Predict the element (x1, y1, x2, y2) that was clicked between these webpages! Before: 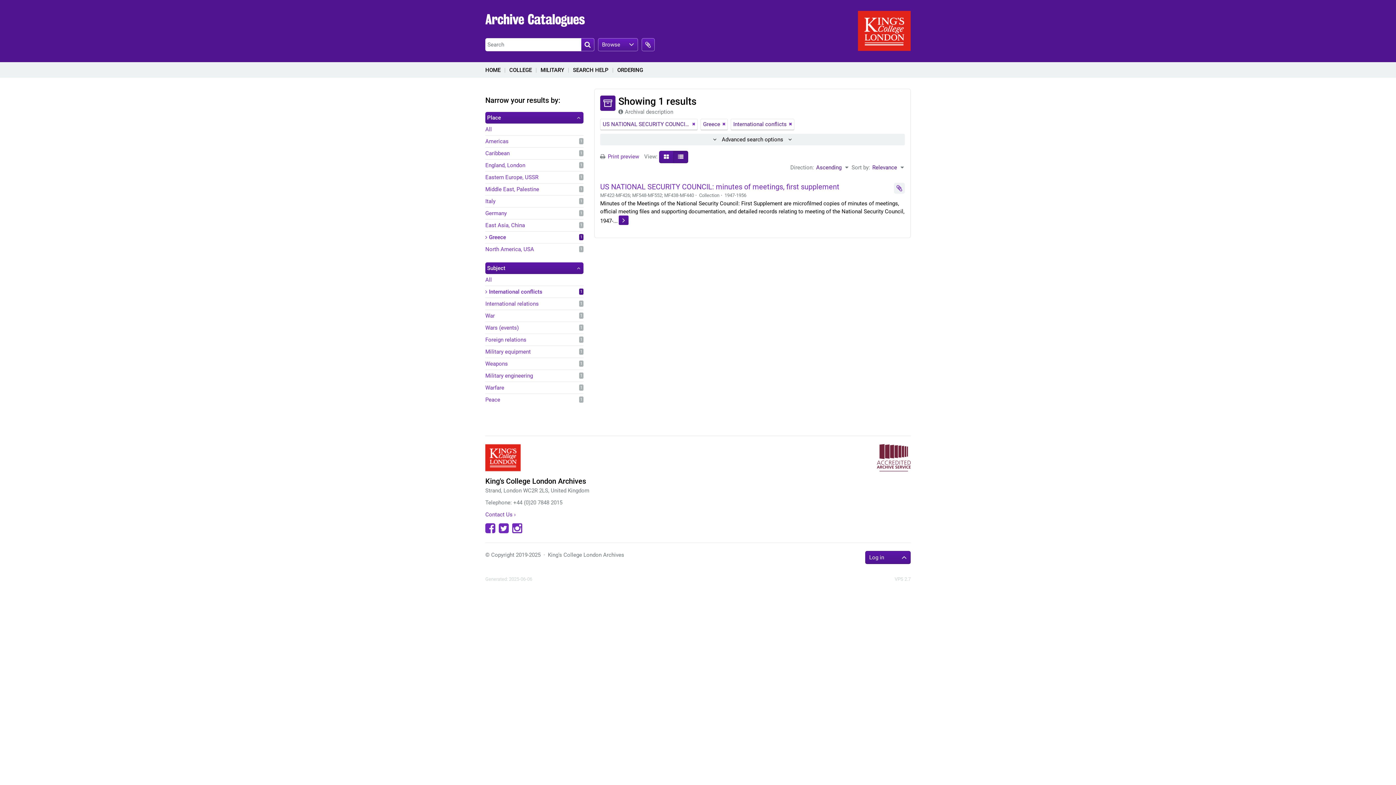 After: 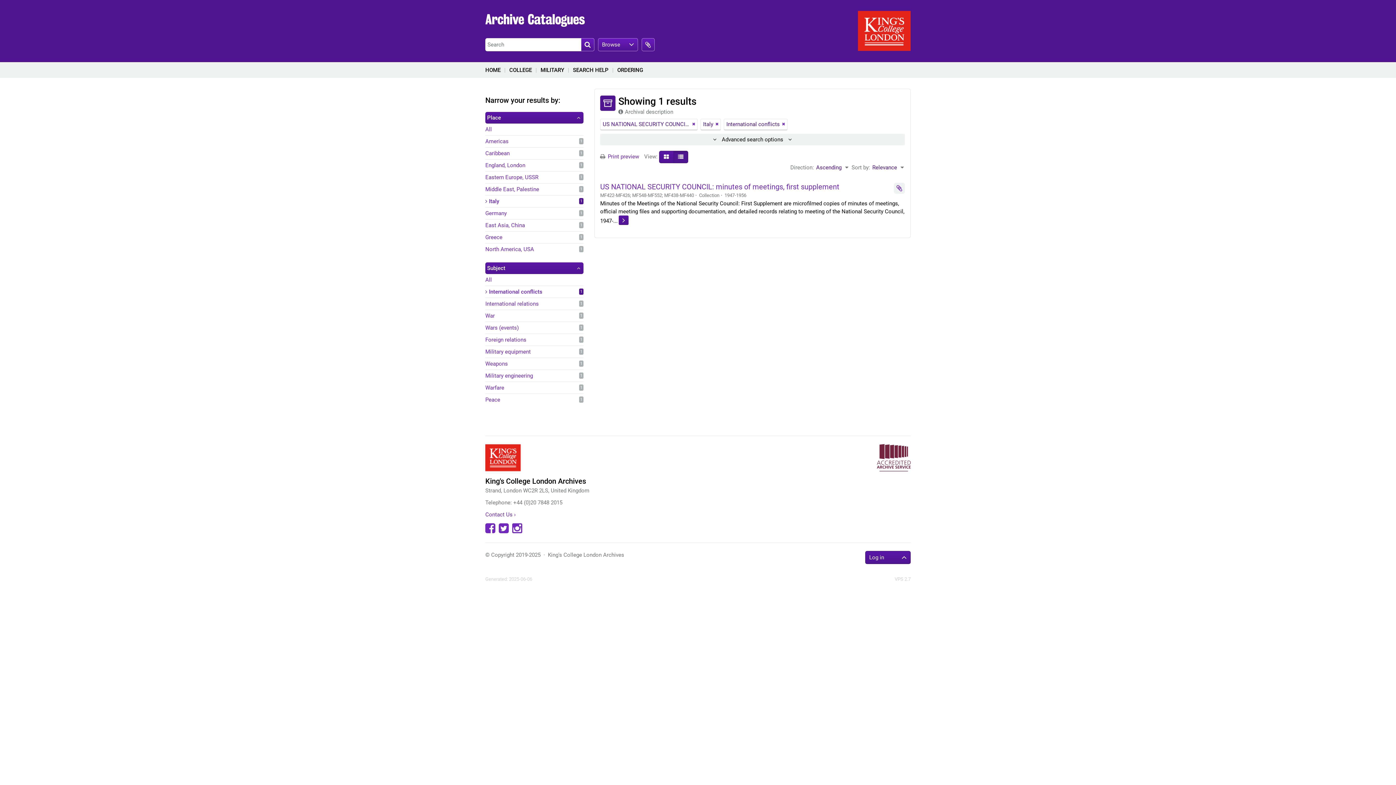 Action: bbox: (485, 197, 583, 205) label: Italy
, 1 results